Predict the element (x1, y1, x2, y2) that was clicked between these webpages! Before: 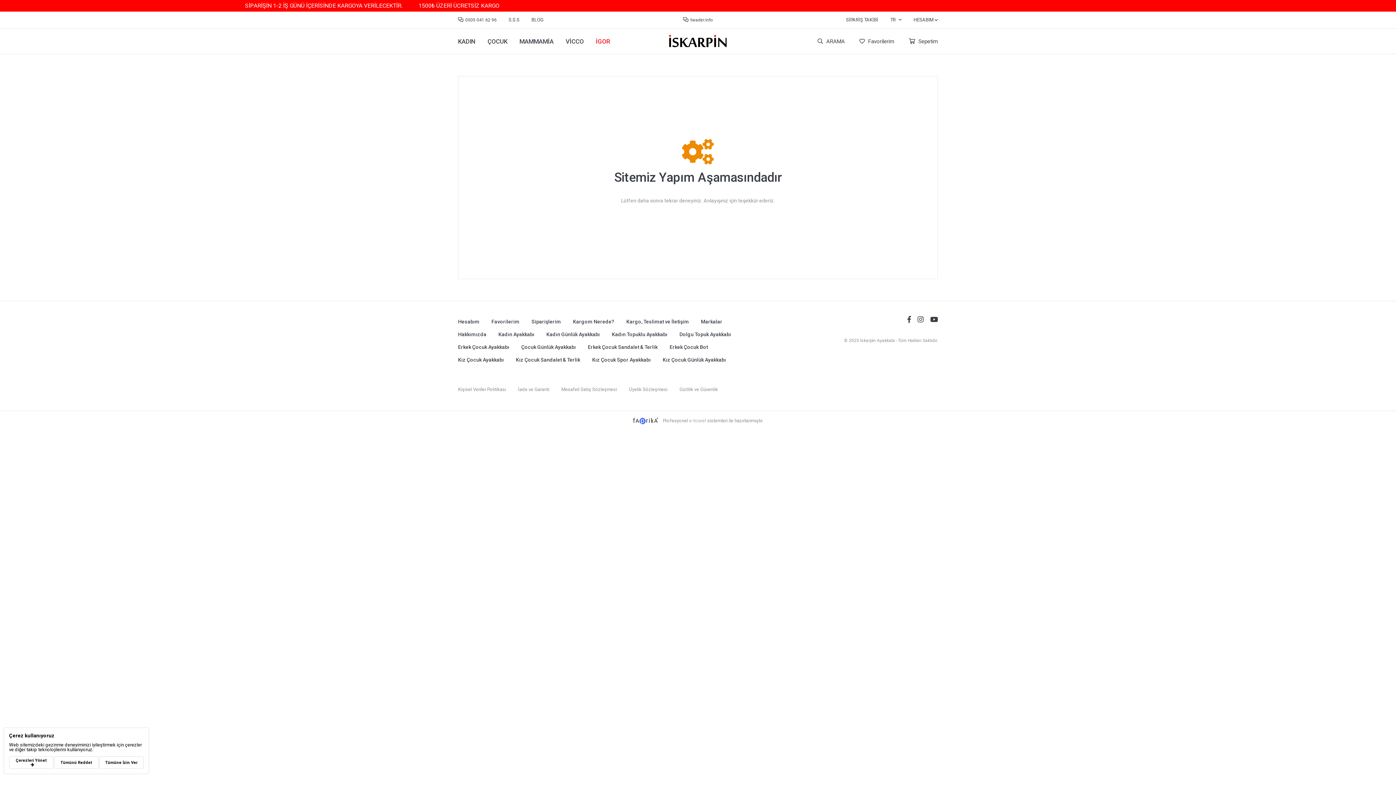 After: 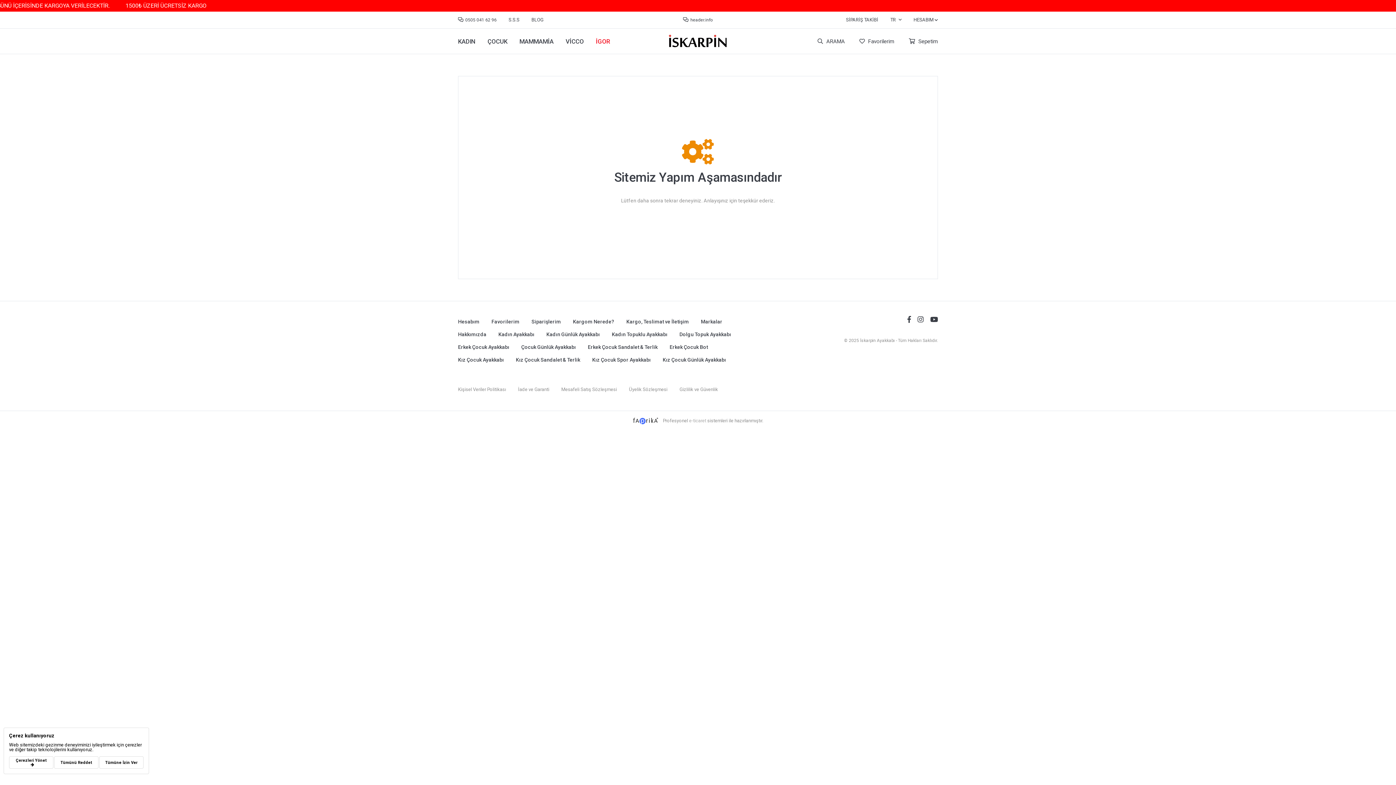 Action: label: Kız Çocuk Sandalet & Terlik bbox: (516, 356, 580, 362)